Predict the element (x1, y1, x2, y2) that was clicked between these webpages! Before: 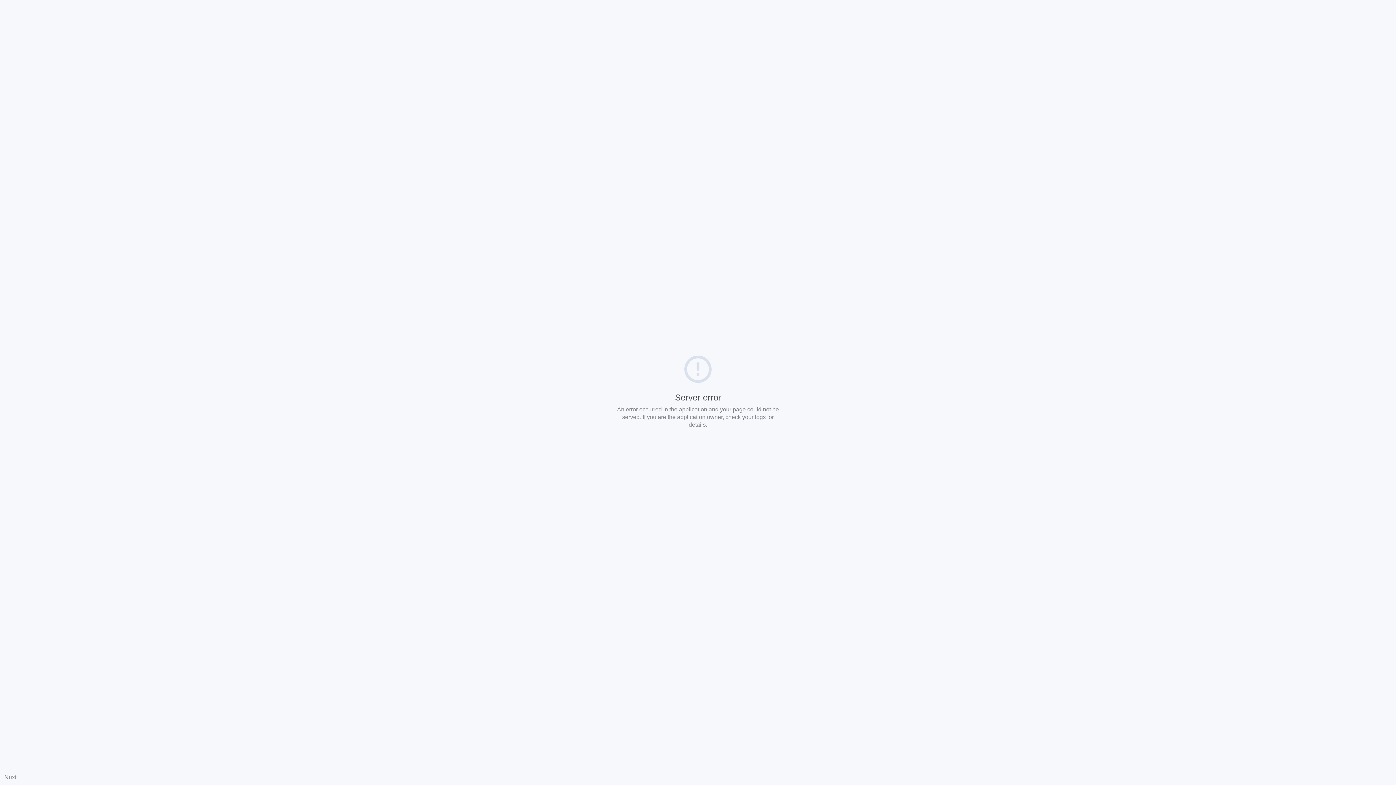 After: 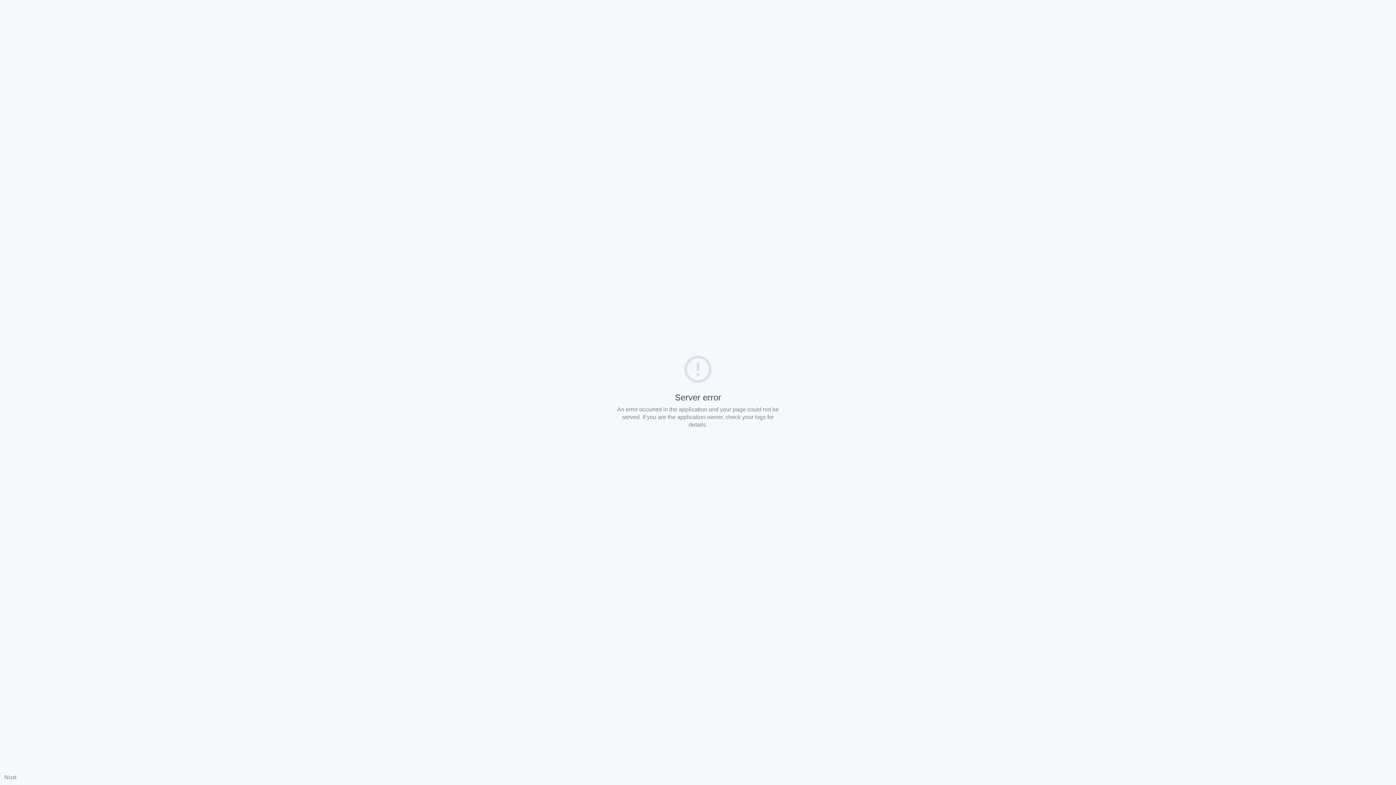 Action: label: Nuxt bbox: (4, 774, 16, 780)